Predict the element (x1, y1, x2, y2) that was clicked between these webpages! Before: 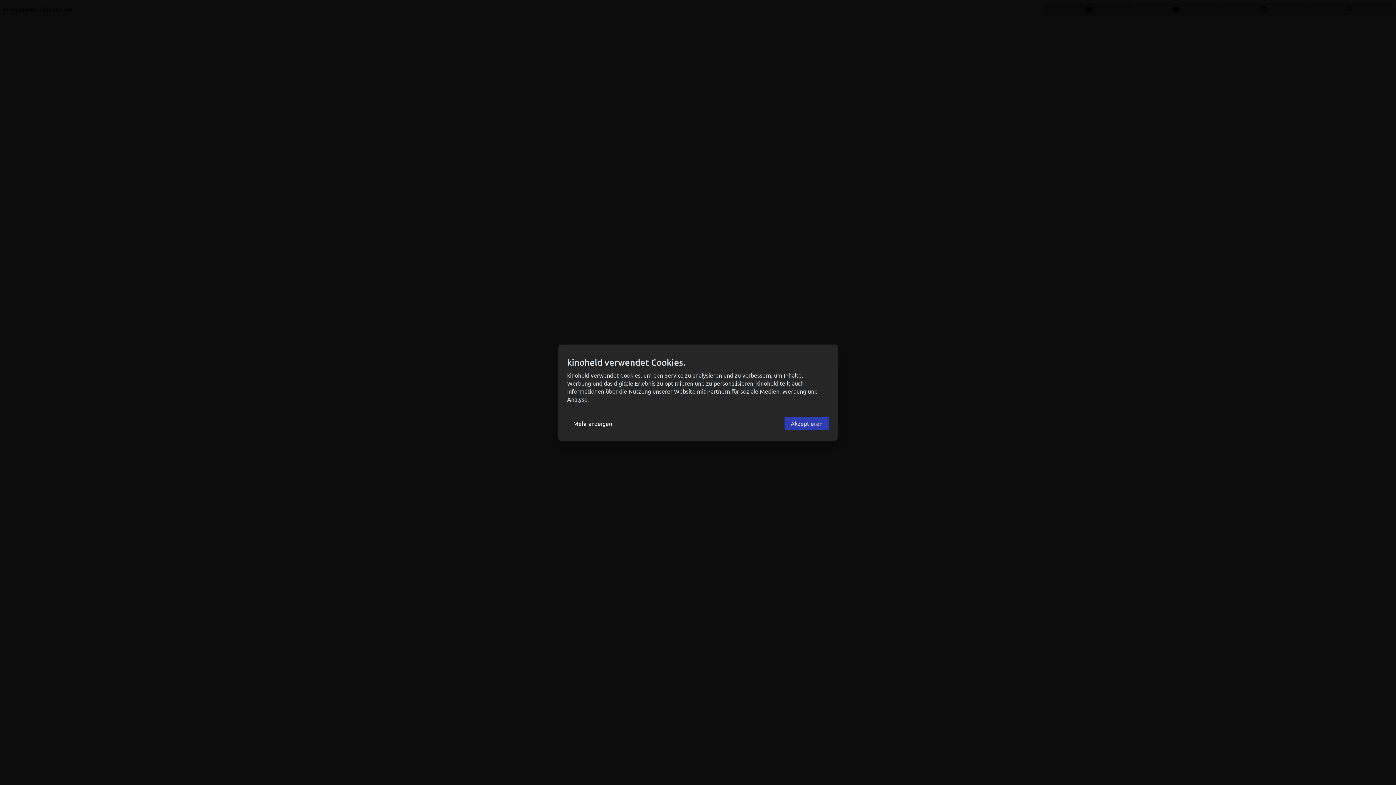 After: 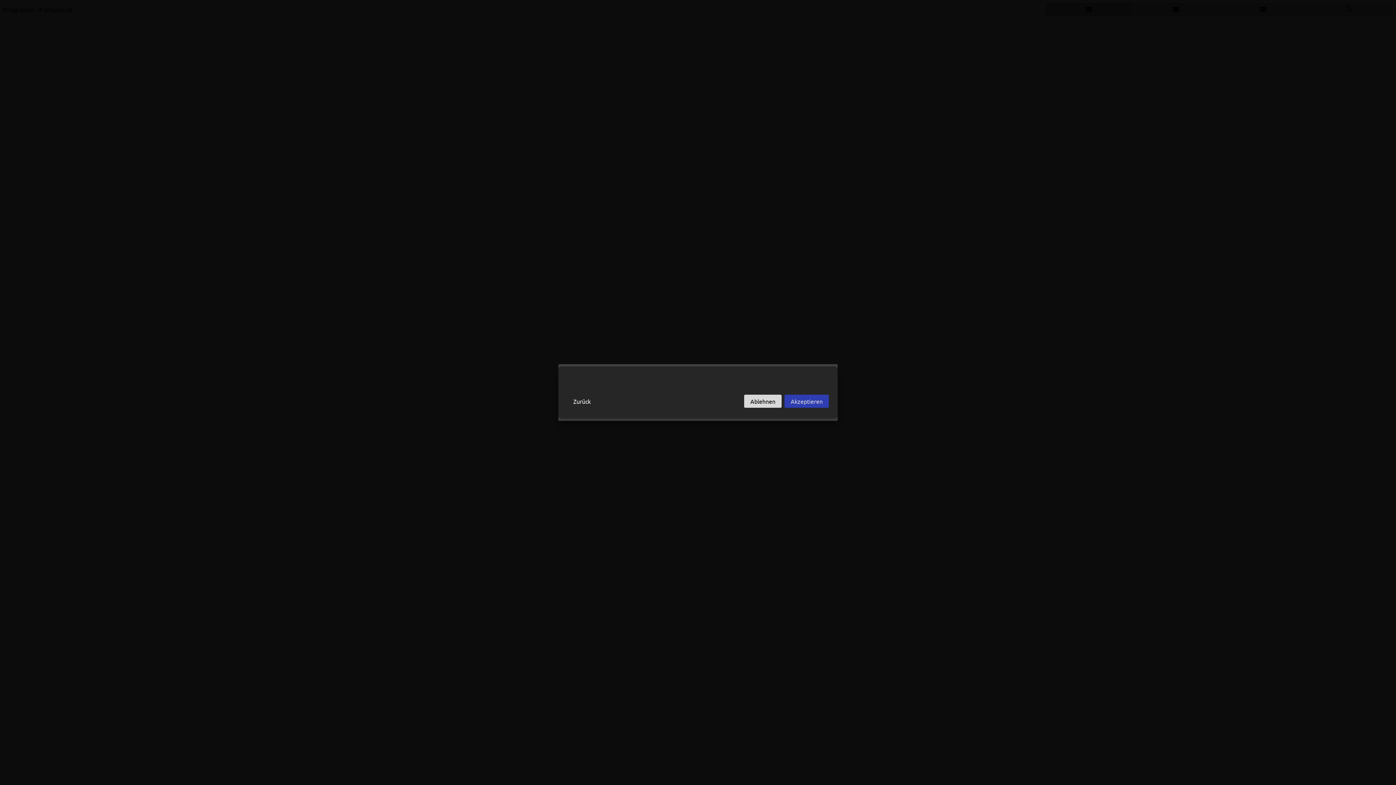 Action: label: Mehr anzeigen bbox: (567, 416, 618, 430)